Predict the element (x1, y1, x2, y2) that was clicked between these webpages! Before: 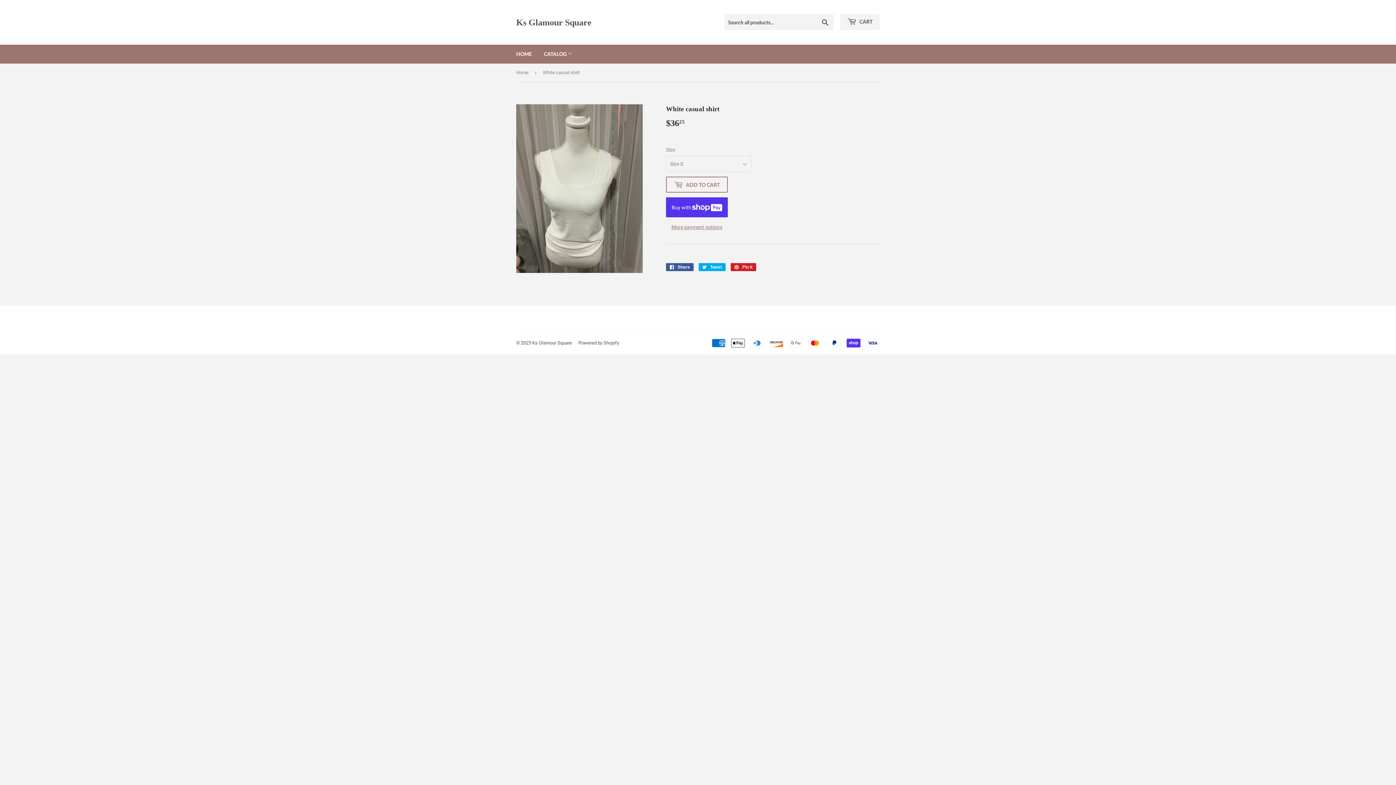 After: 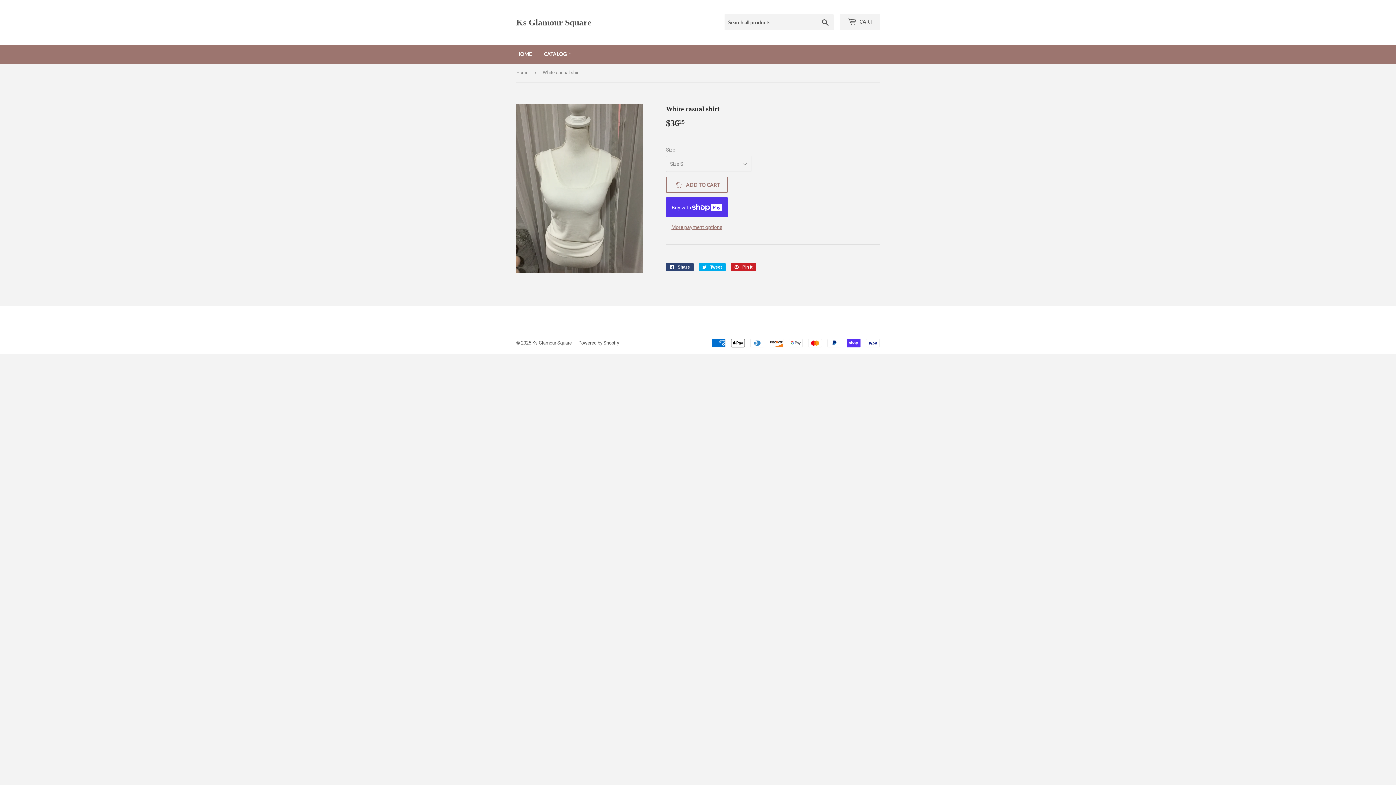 Action: label:  Share
Share on Facebook bbox: (666, 263, 693, 271)